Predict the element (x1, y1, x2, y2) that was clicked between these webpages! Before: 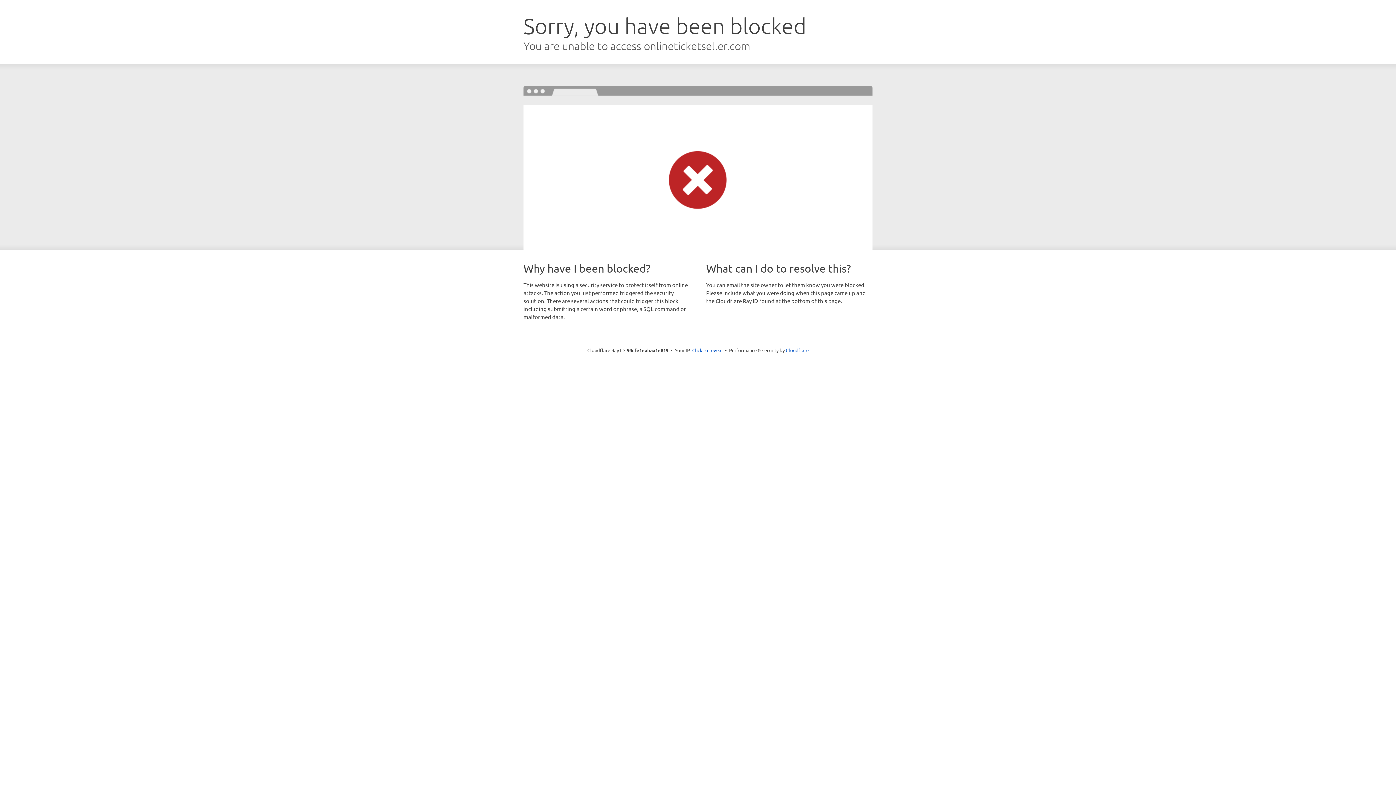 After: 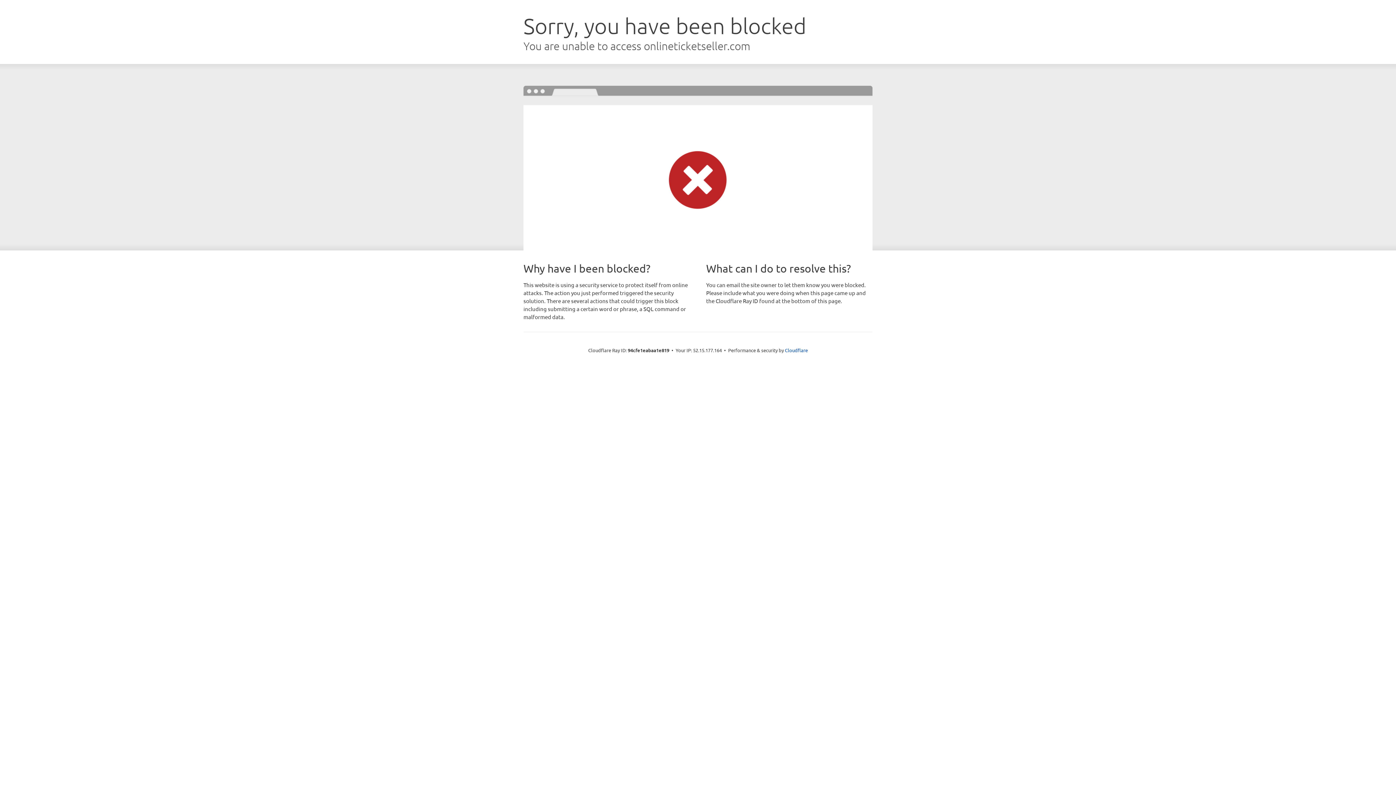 Action: bbox: (692, 346, 722, 353) label: Click to reveal